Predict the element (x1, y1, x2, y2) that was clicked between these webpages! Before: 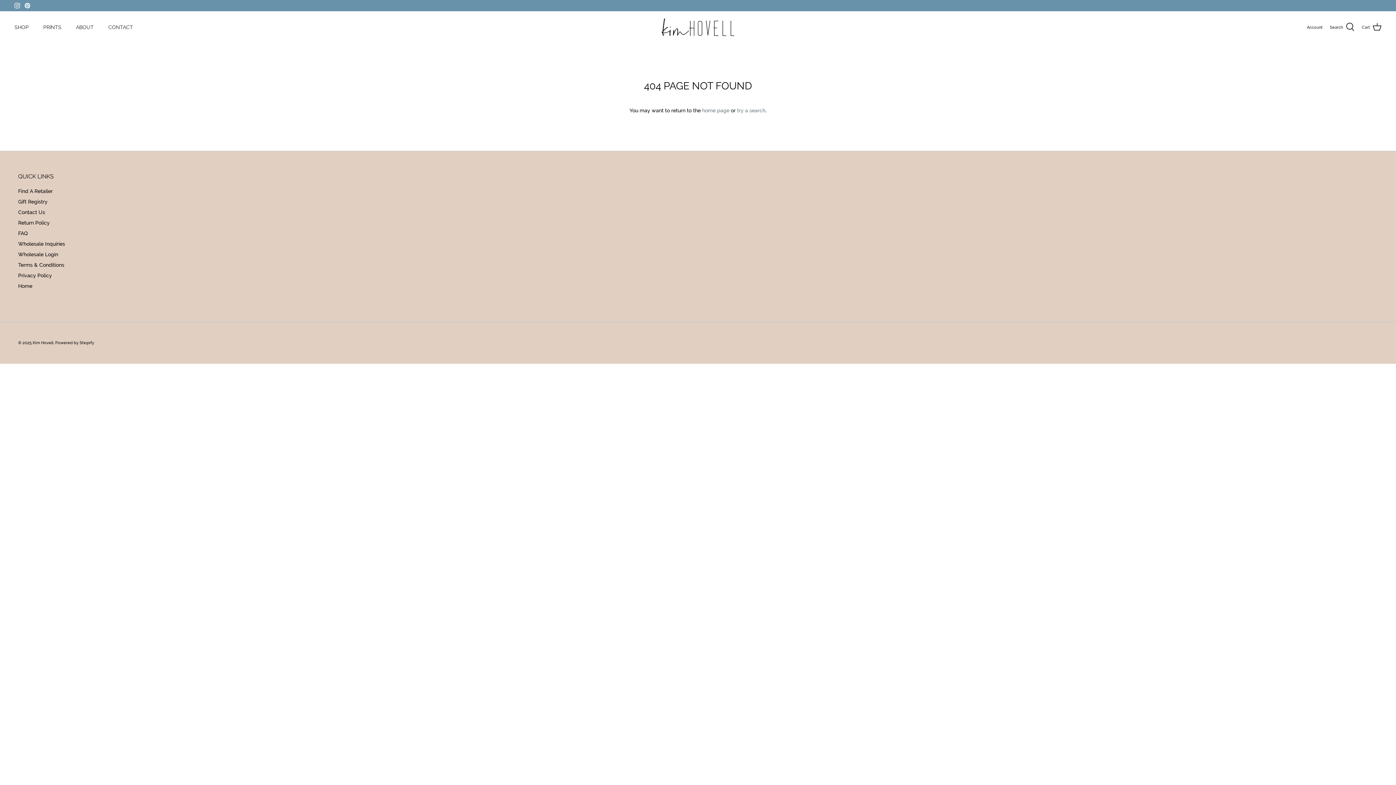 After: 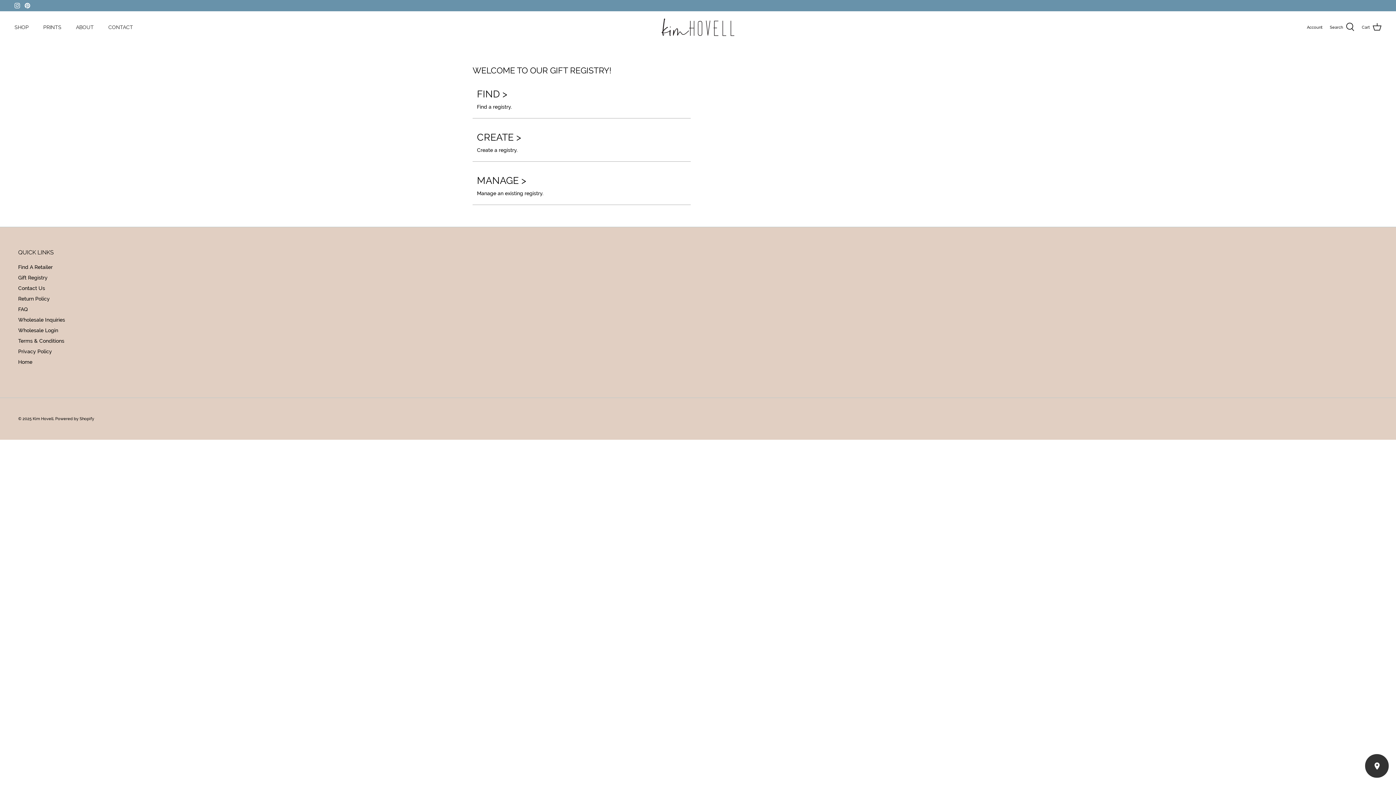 Action: label: Gift Registry bbox: (18, 198, 47, 204)